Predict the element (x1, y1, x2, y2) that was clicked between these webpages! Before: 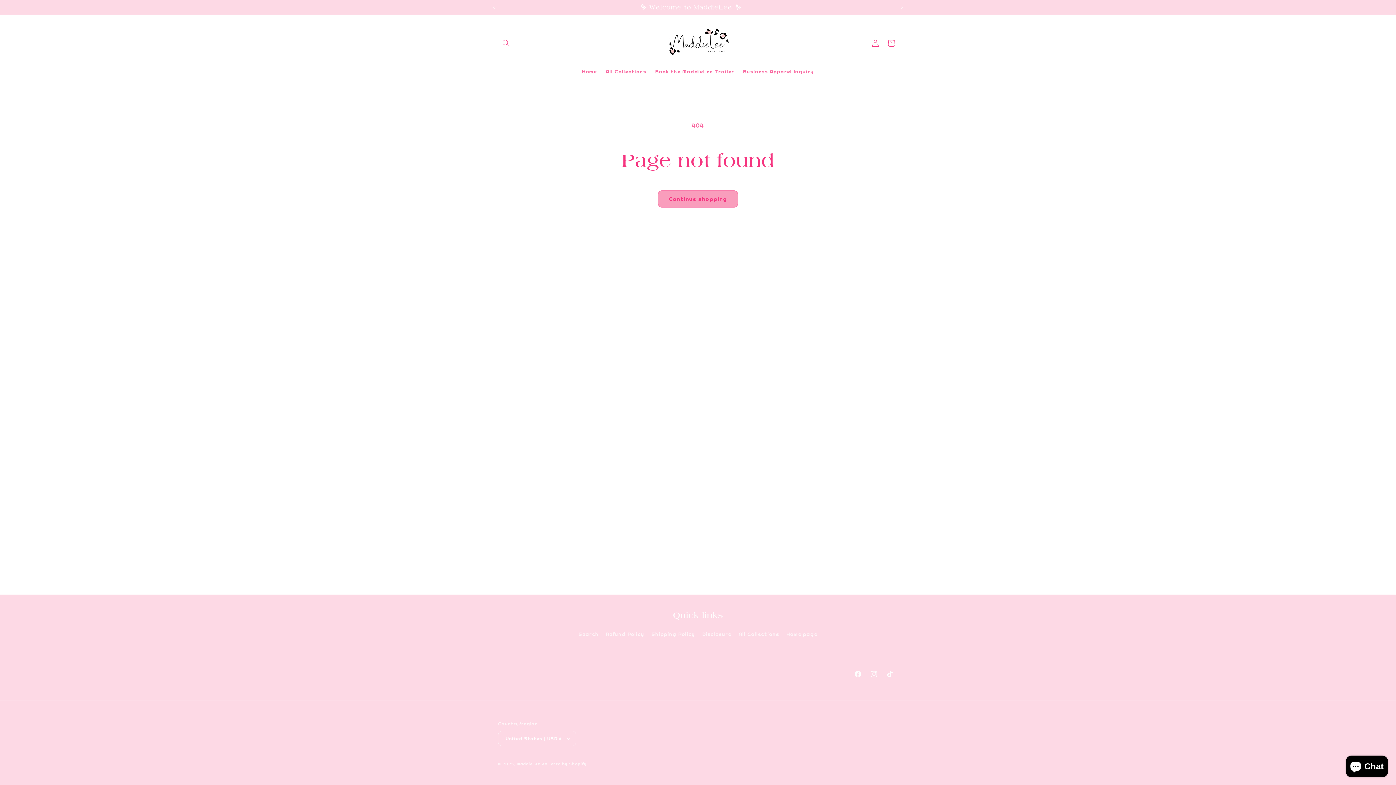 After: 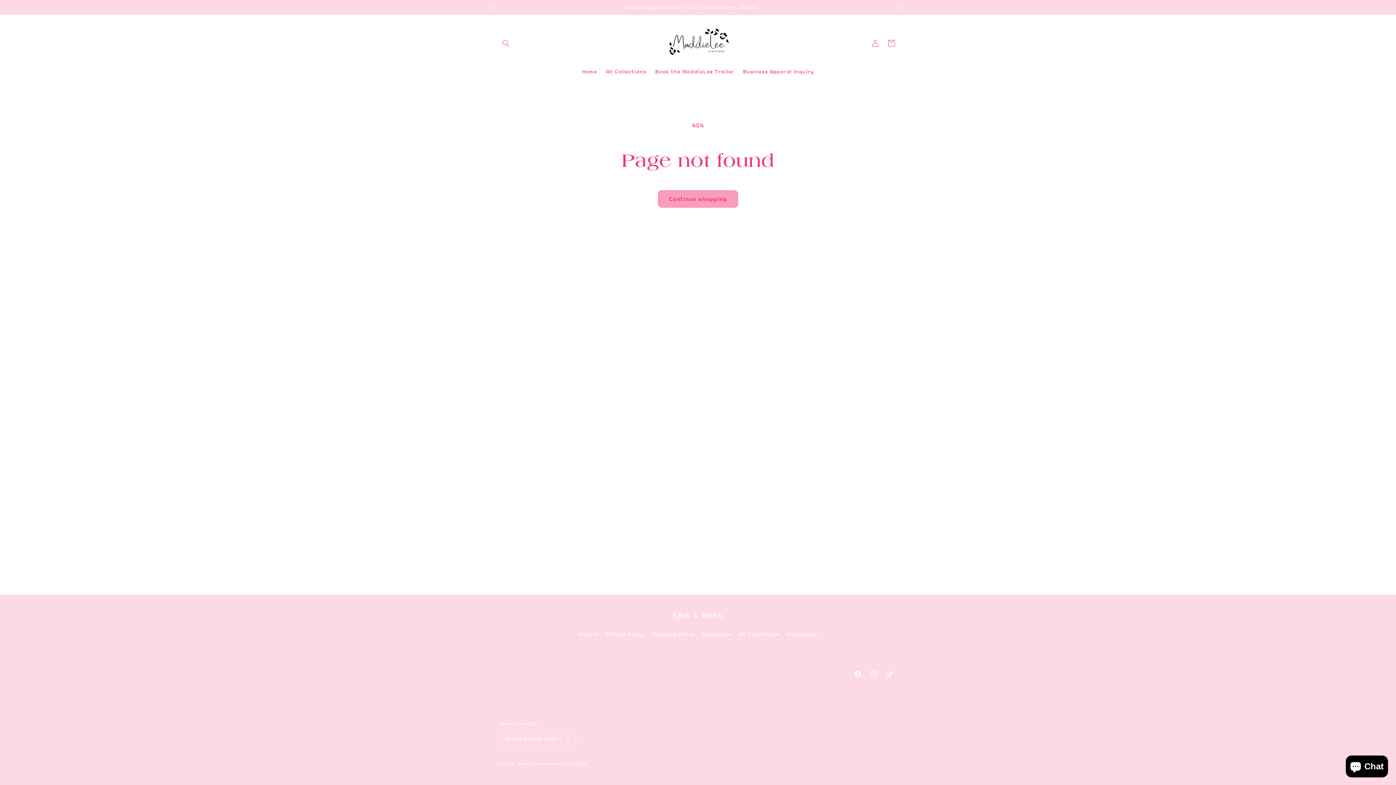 Action: bbox: (894, 0, 910, 14) label: Next announcement